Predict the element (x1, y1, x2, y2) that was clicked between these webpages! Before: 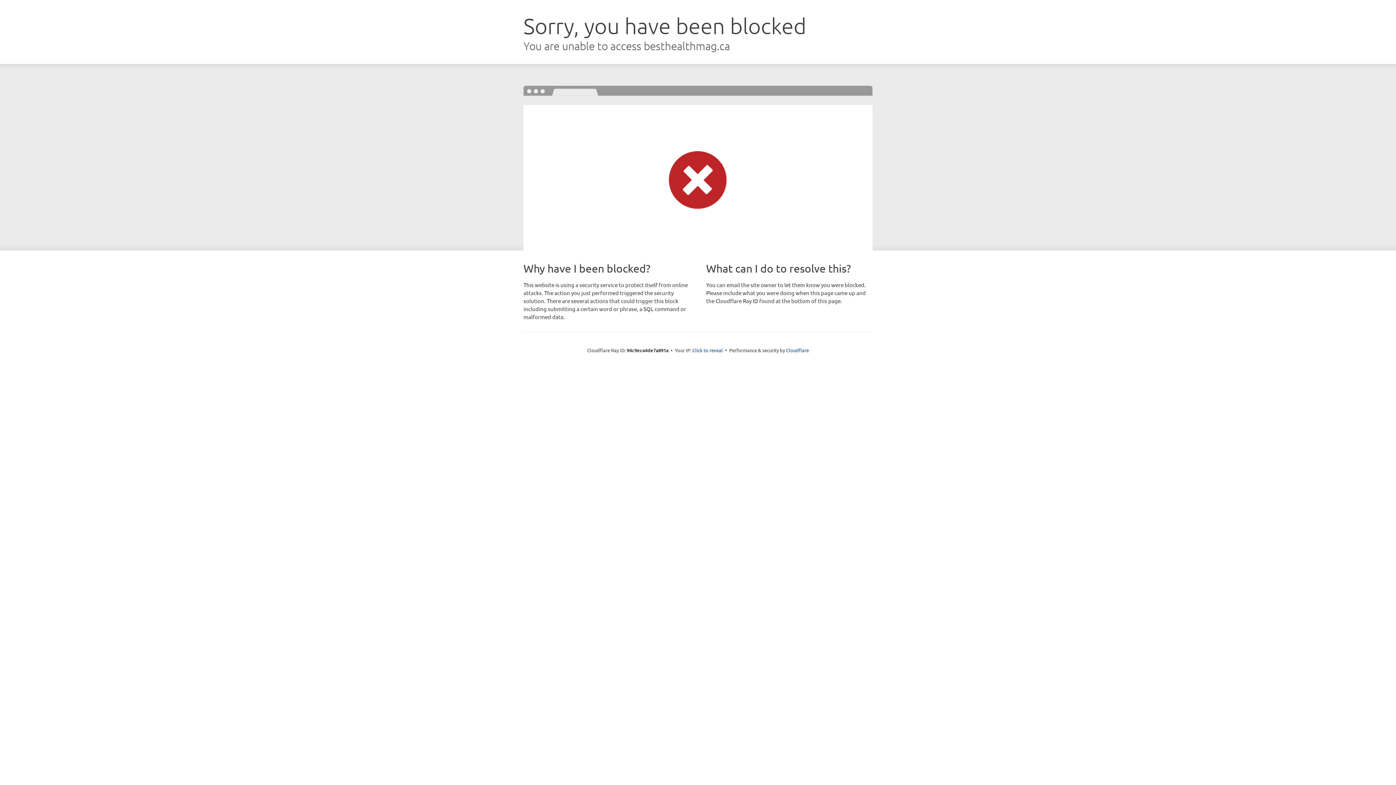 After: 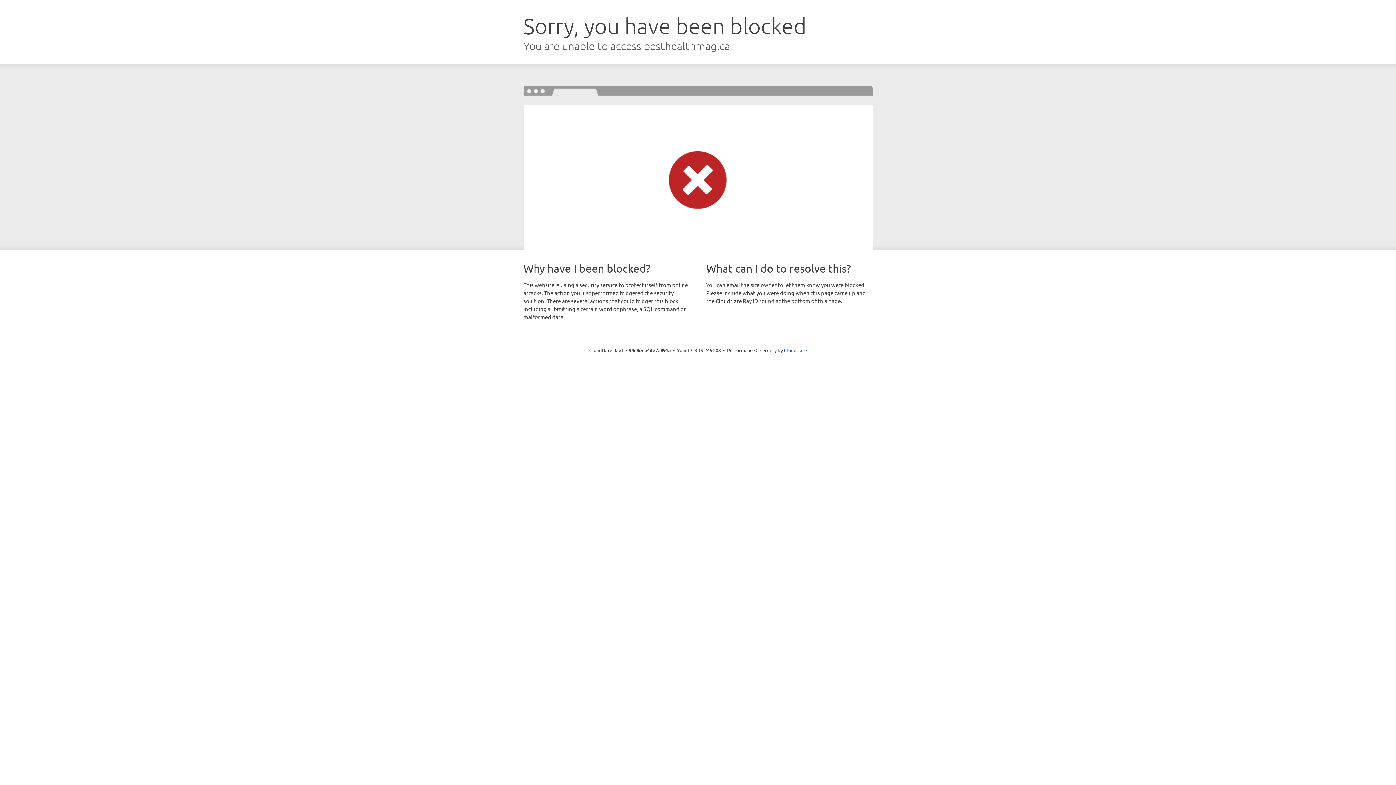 Action: bbox: (692, 346, 723, 353) label: Click to reveal